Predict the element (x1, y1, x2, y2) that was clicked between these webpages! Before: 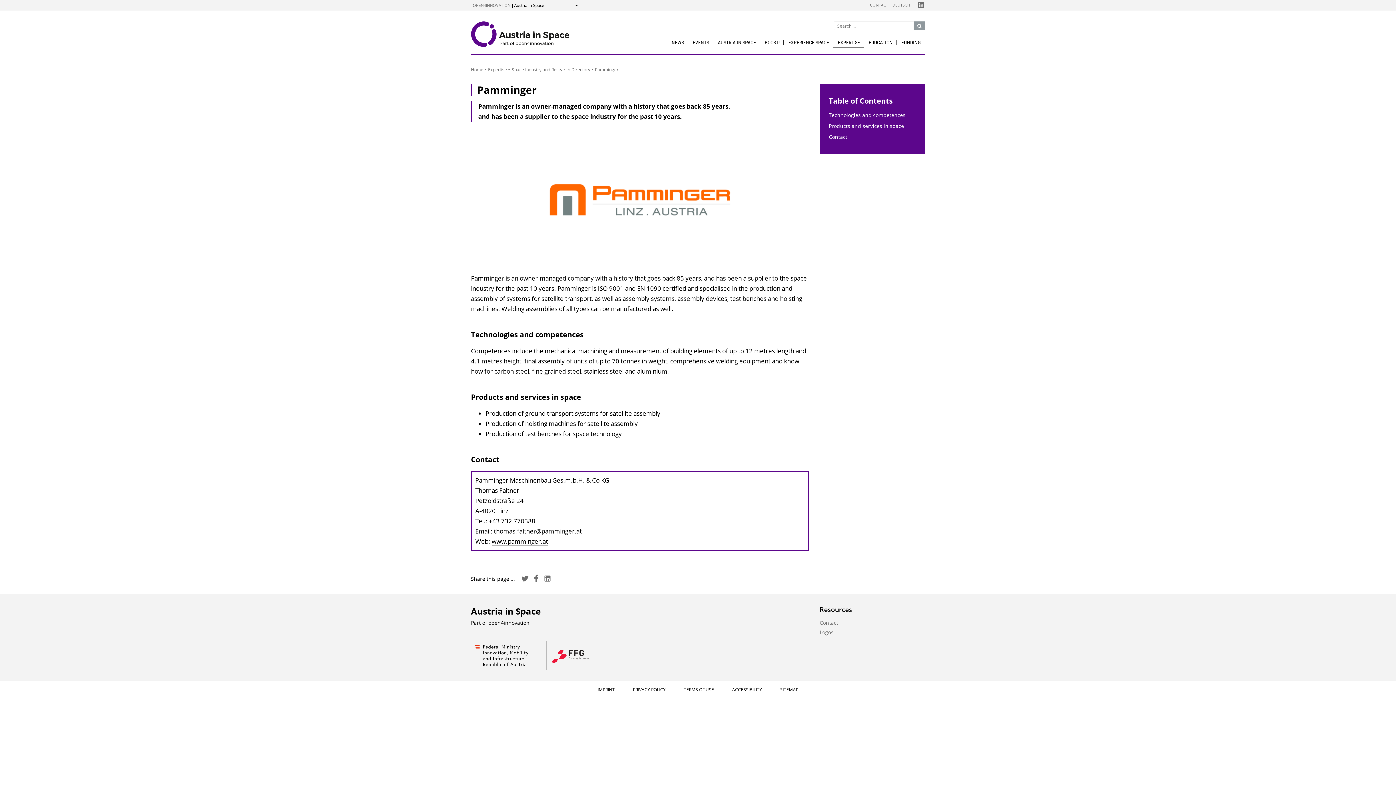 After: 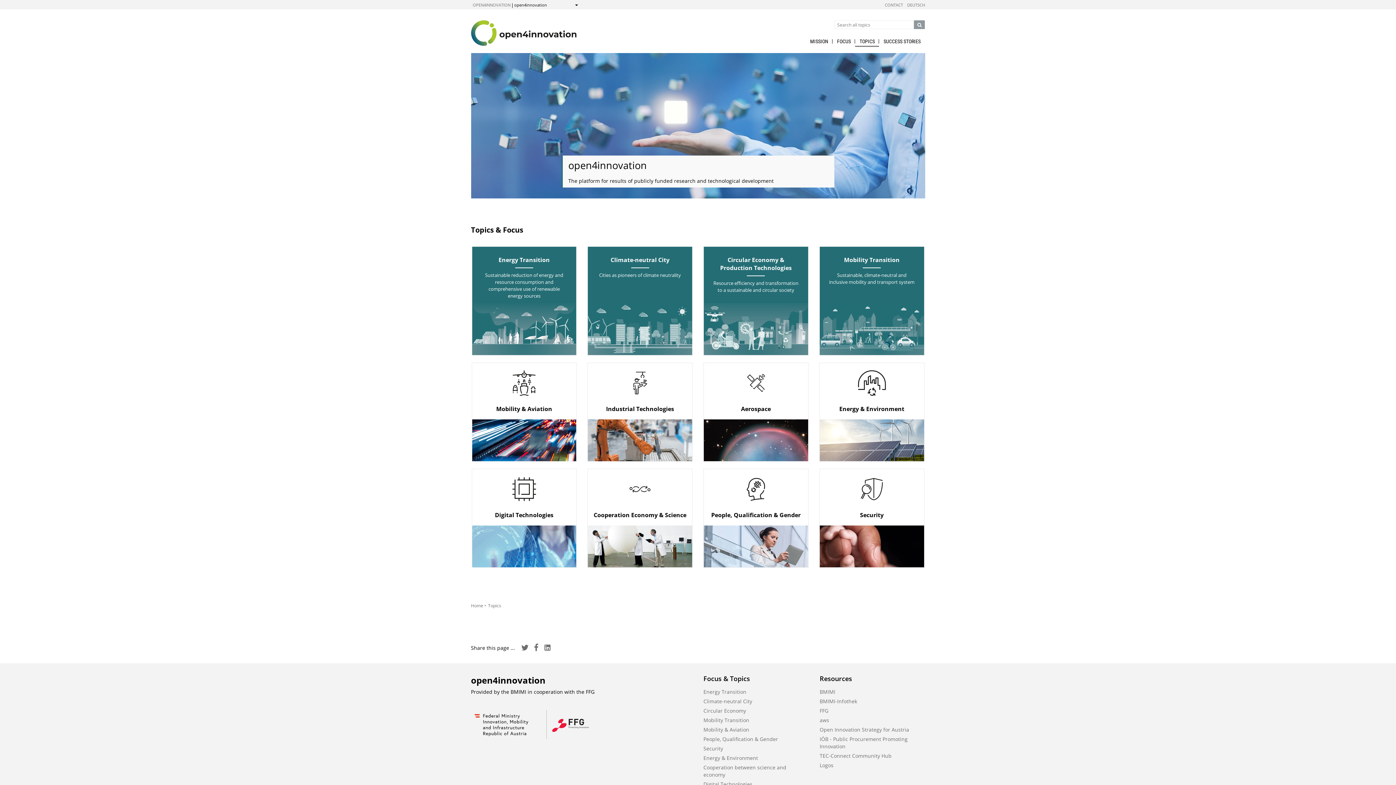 Action: label: open4innovation bbox: (488, 619, 529, 626)